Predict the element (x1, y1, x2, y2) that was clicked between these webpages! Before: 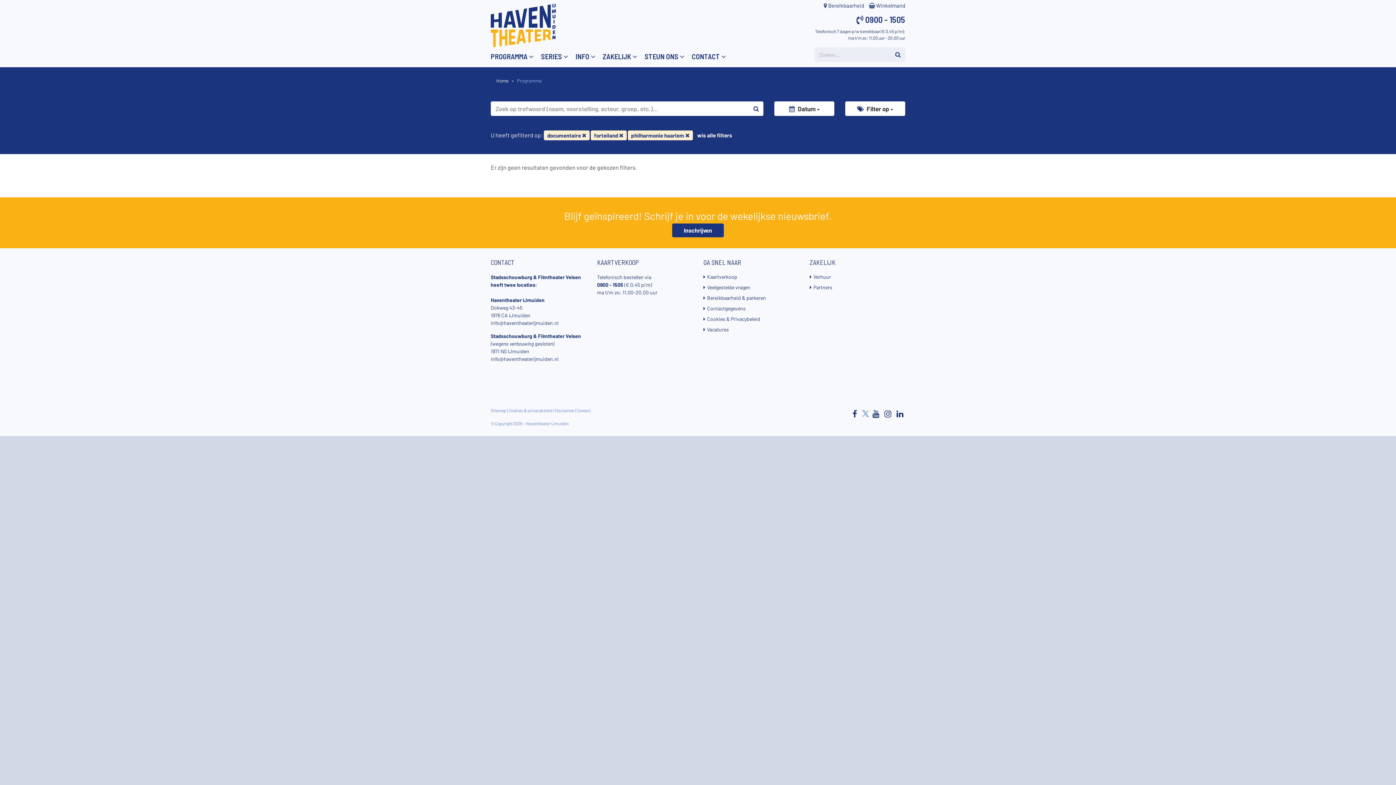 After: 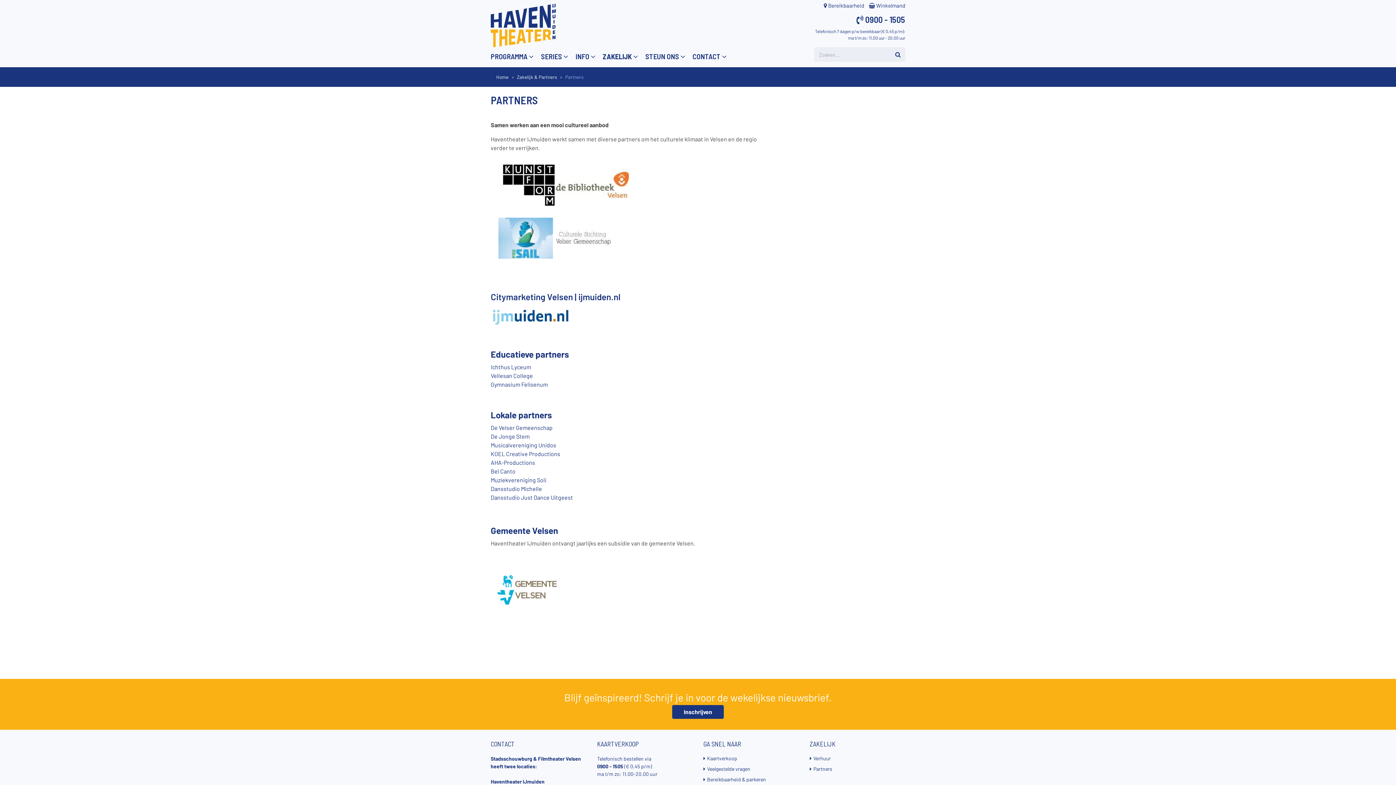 Action: label: Partners bbox: (810, 284, 832, 290)